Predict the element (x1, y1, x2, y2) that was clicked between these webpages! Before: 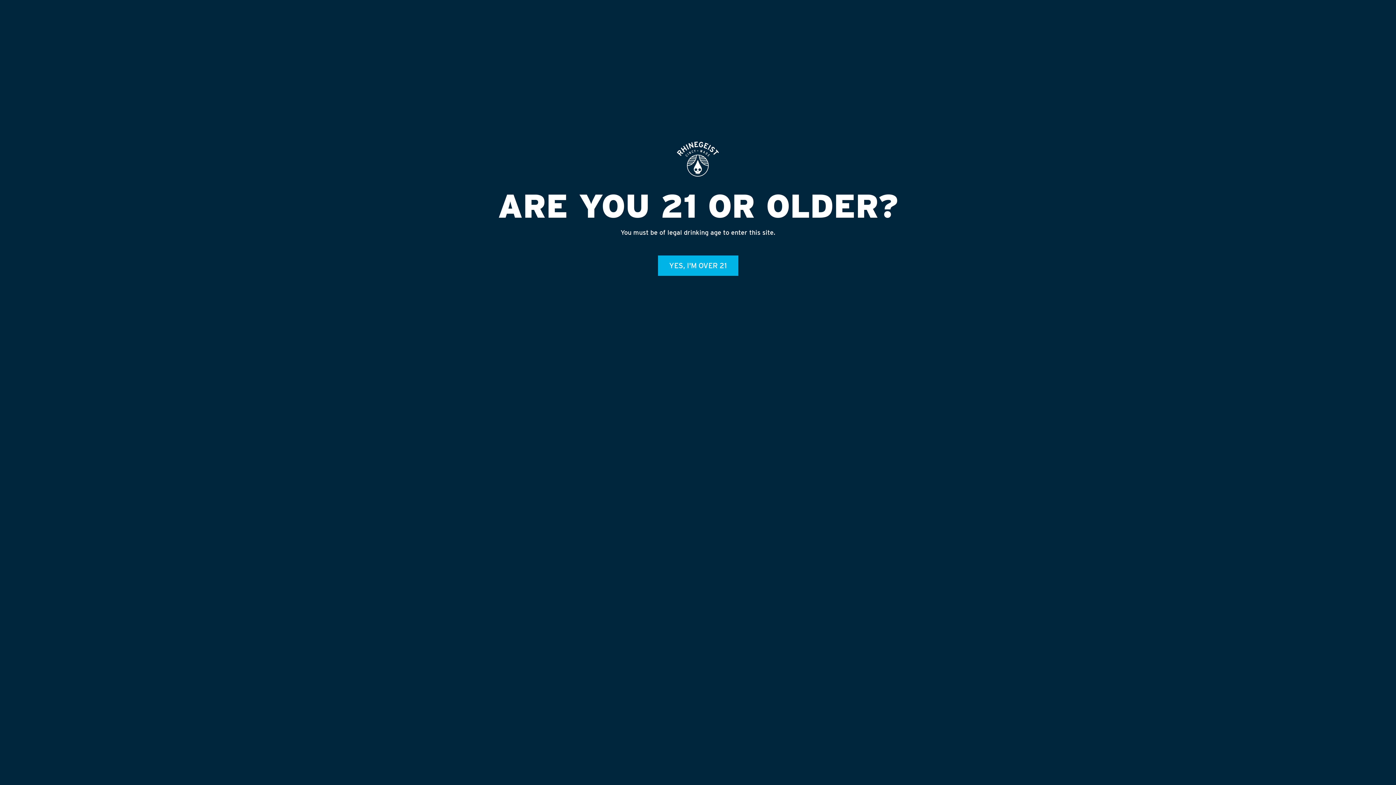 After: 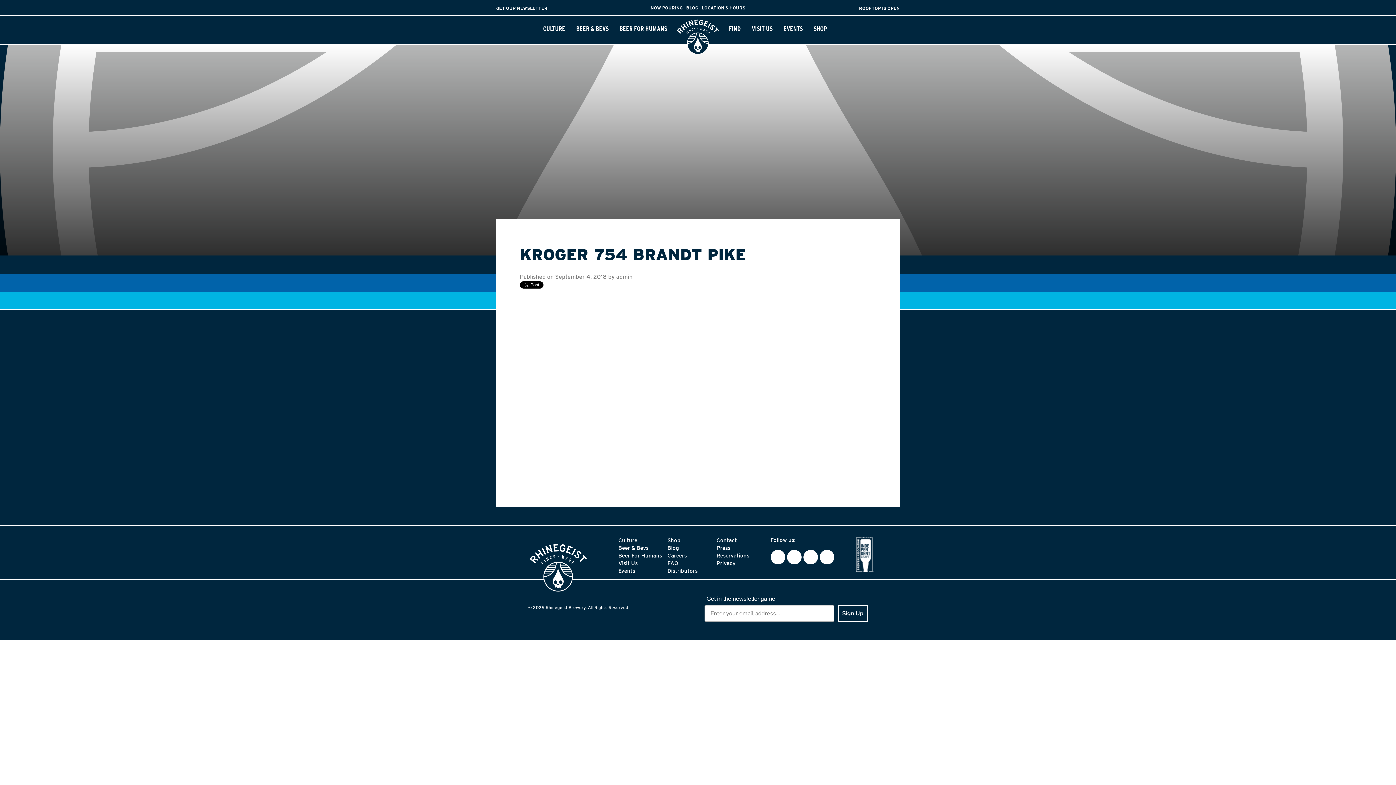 Action: bbox: (658, 255, 738, 275) label: YES, I'M OVER 21